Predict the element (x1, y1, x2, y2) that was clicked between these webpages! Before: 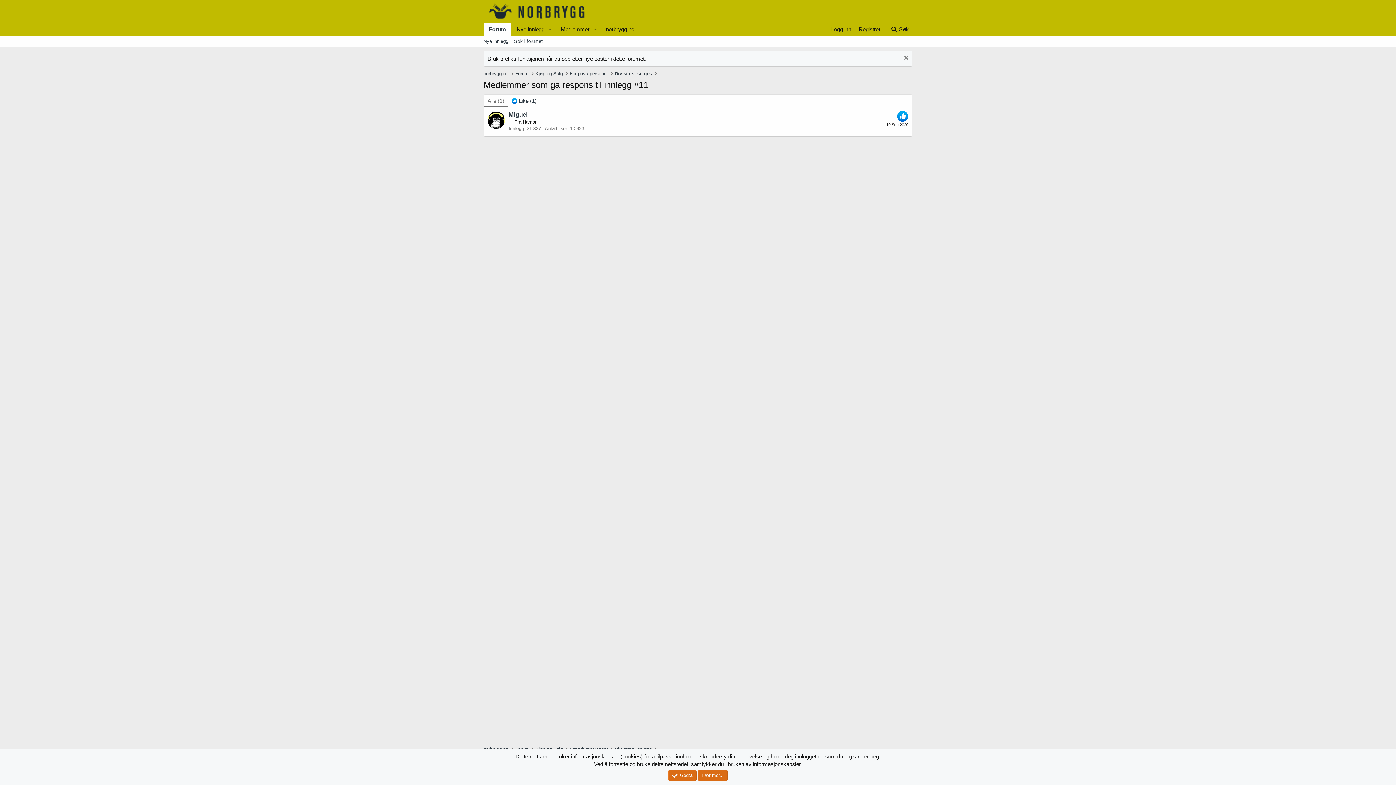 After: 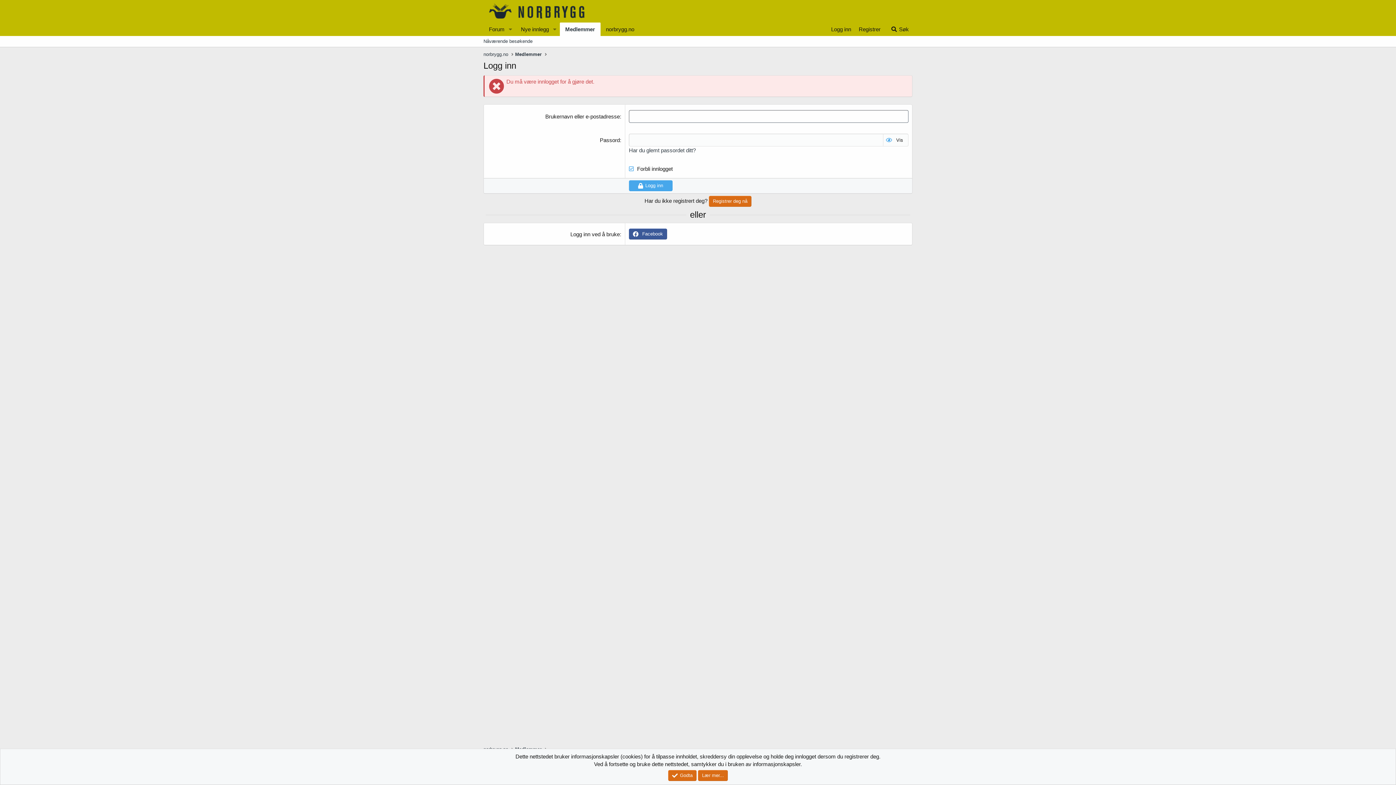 Action: bbox: (487, 111, 505, 129)